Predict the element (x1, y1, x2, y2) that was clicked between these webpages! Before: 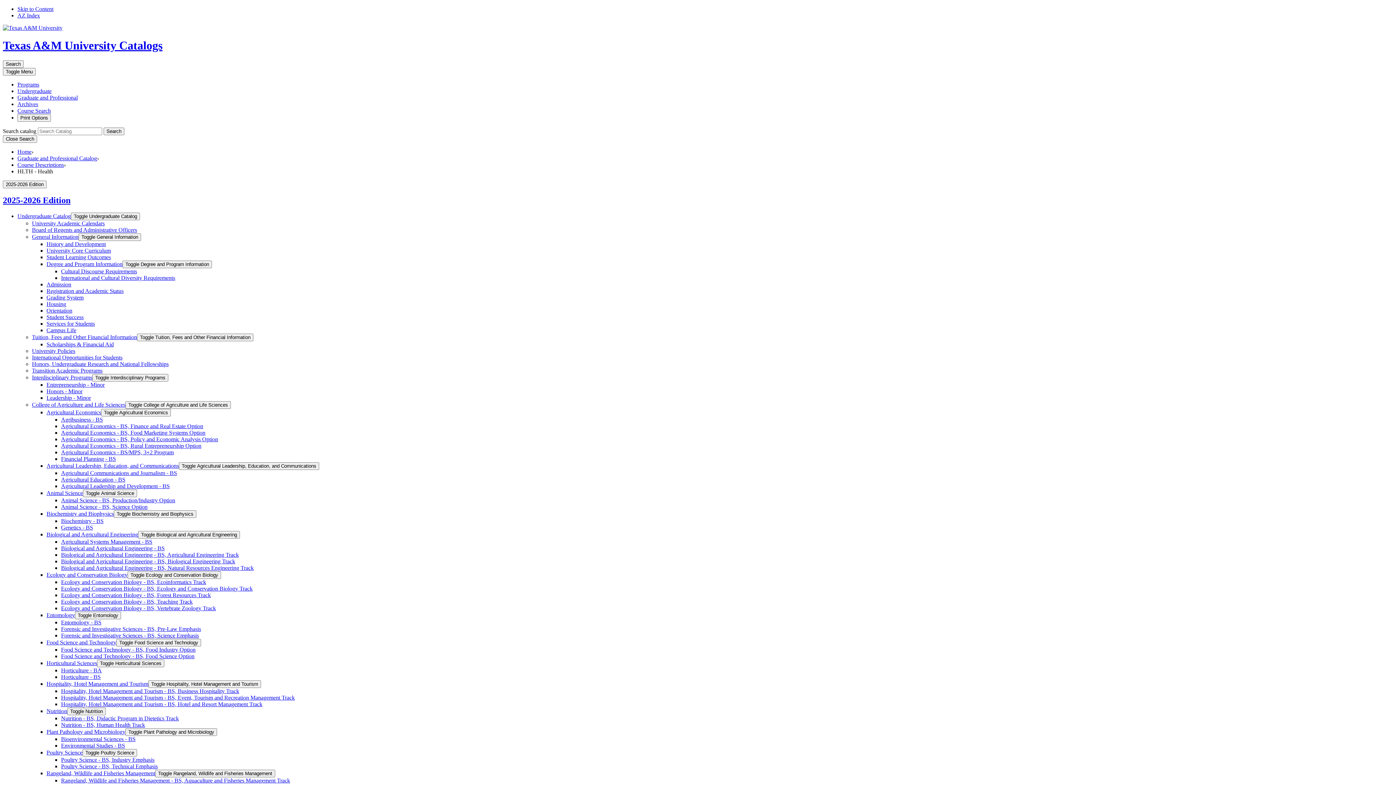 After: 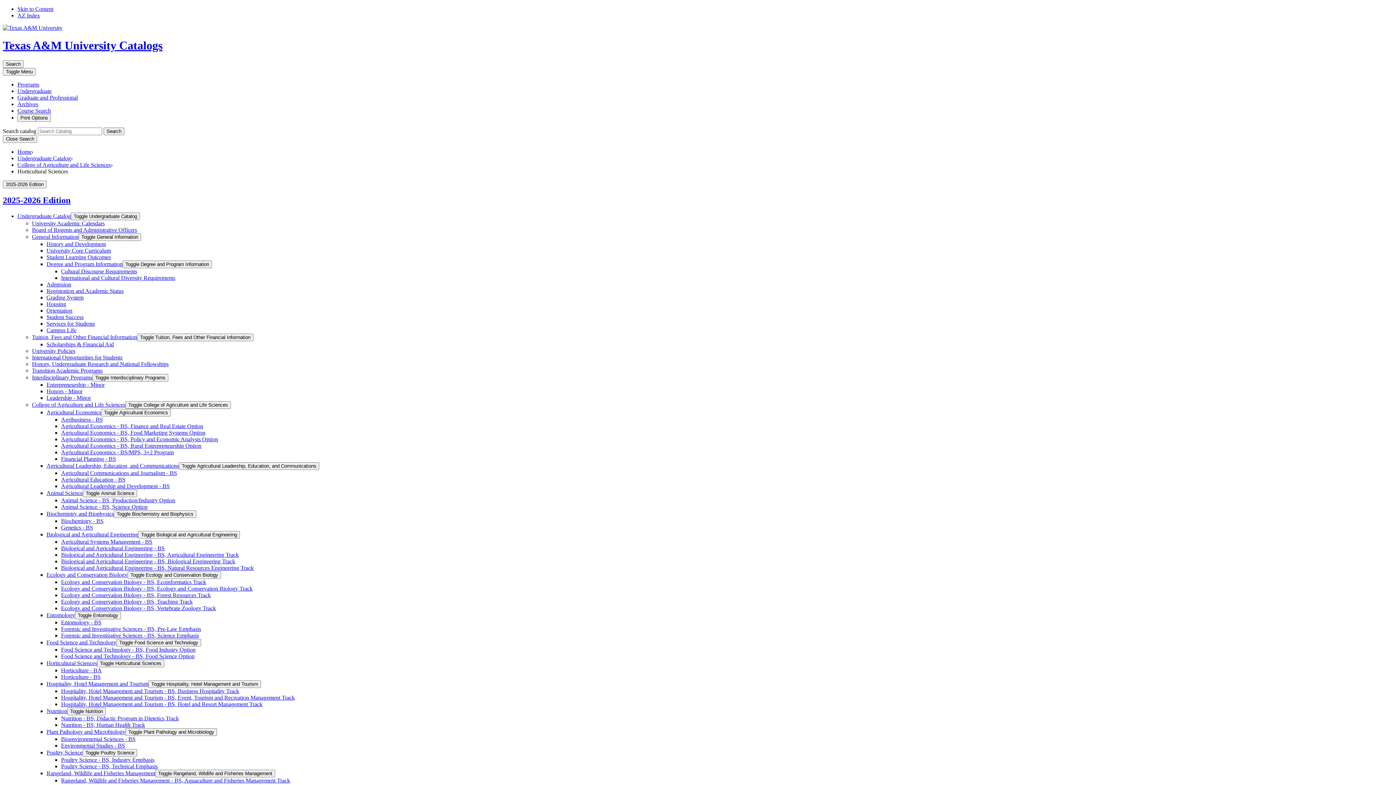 Action: bbox: (46, 660, 97, 666) label: Horticultural Sciences